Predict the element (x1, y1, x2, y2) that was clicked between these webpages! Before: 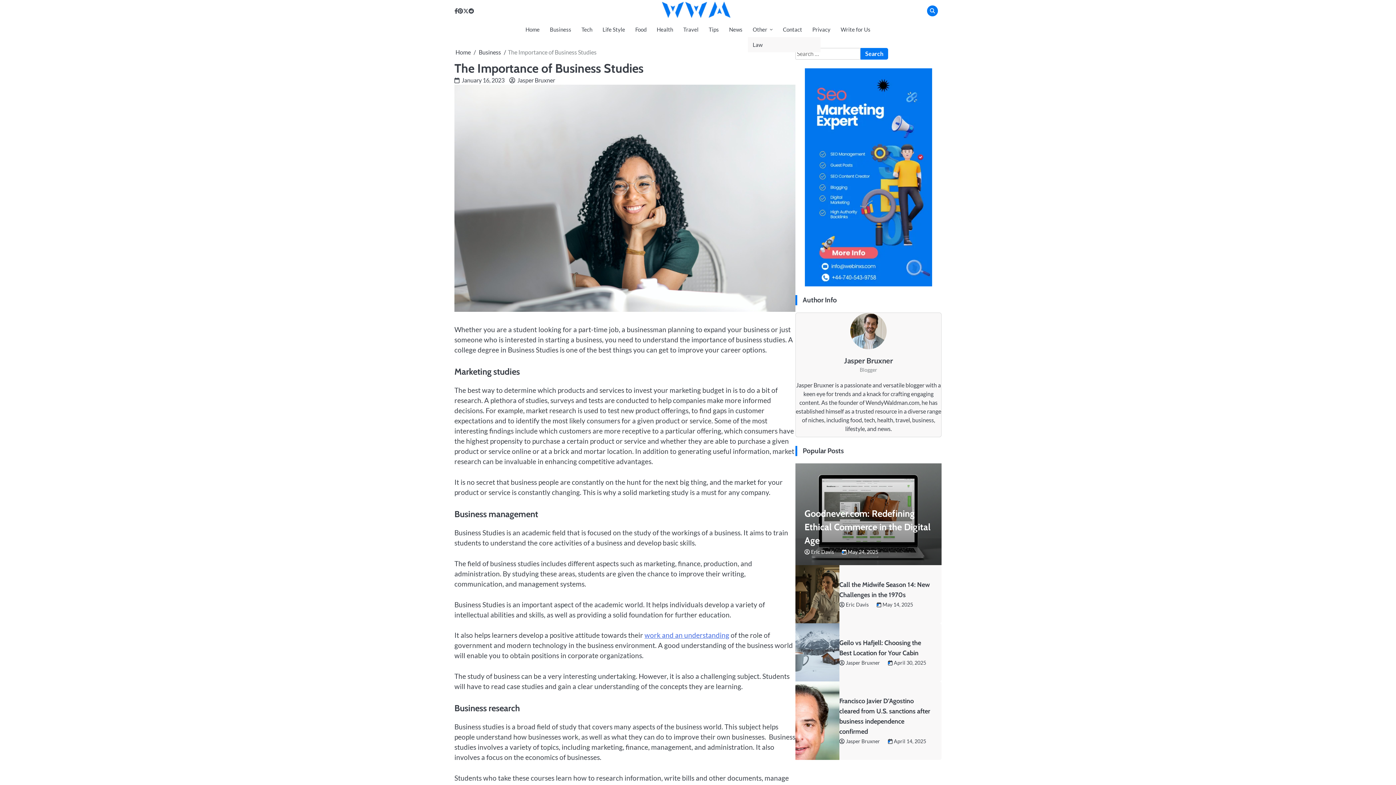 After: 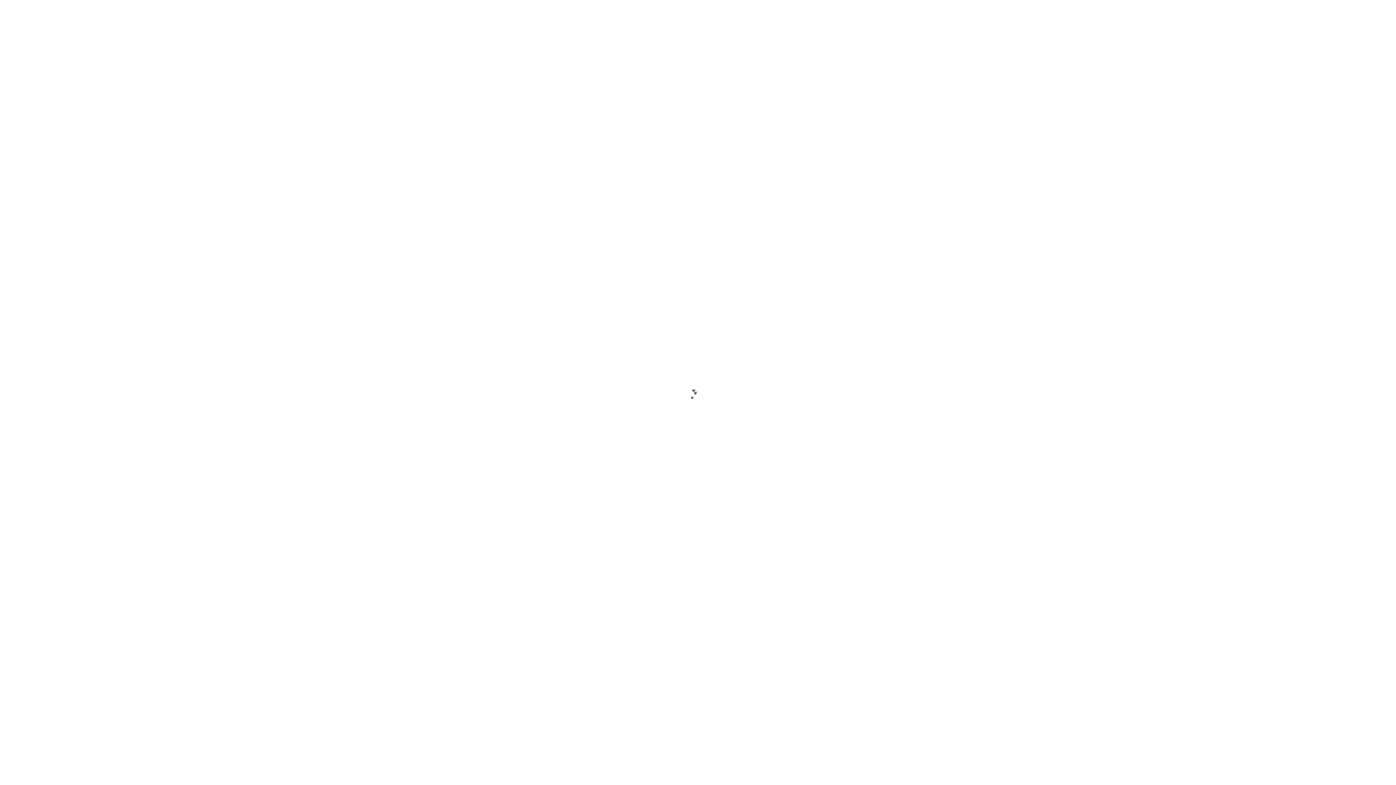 Action: label: May 24, 2025 bbox: (837, 549, 878, 555)